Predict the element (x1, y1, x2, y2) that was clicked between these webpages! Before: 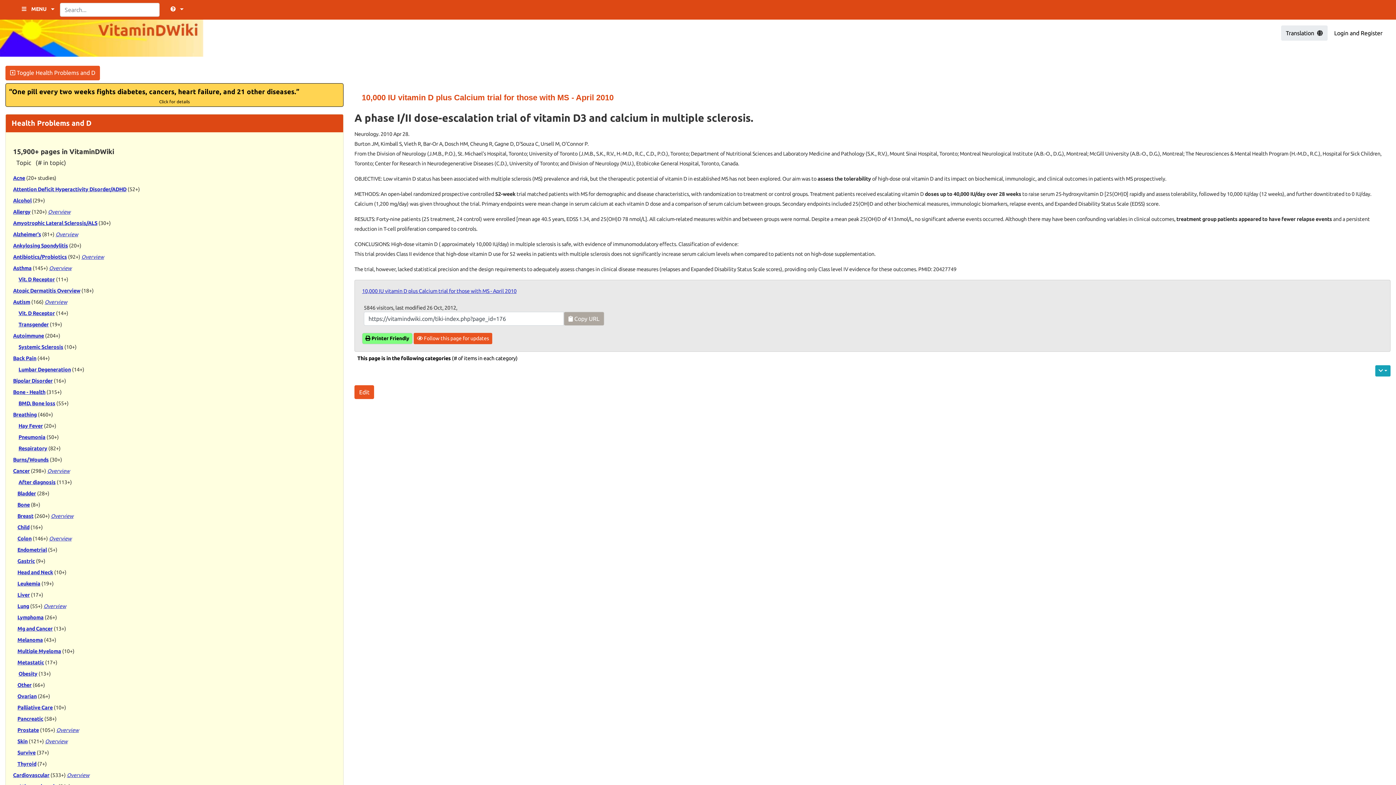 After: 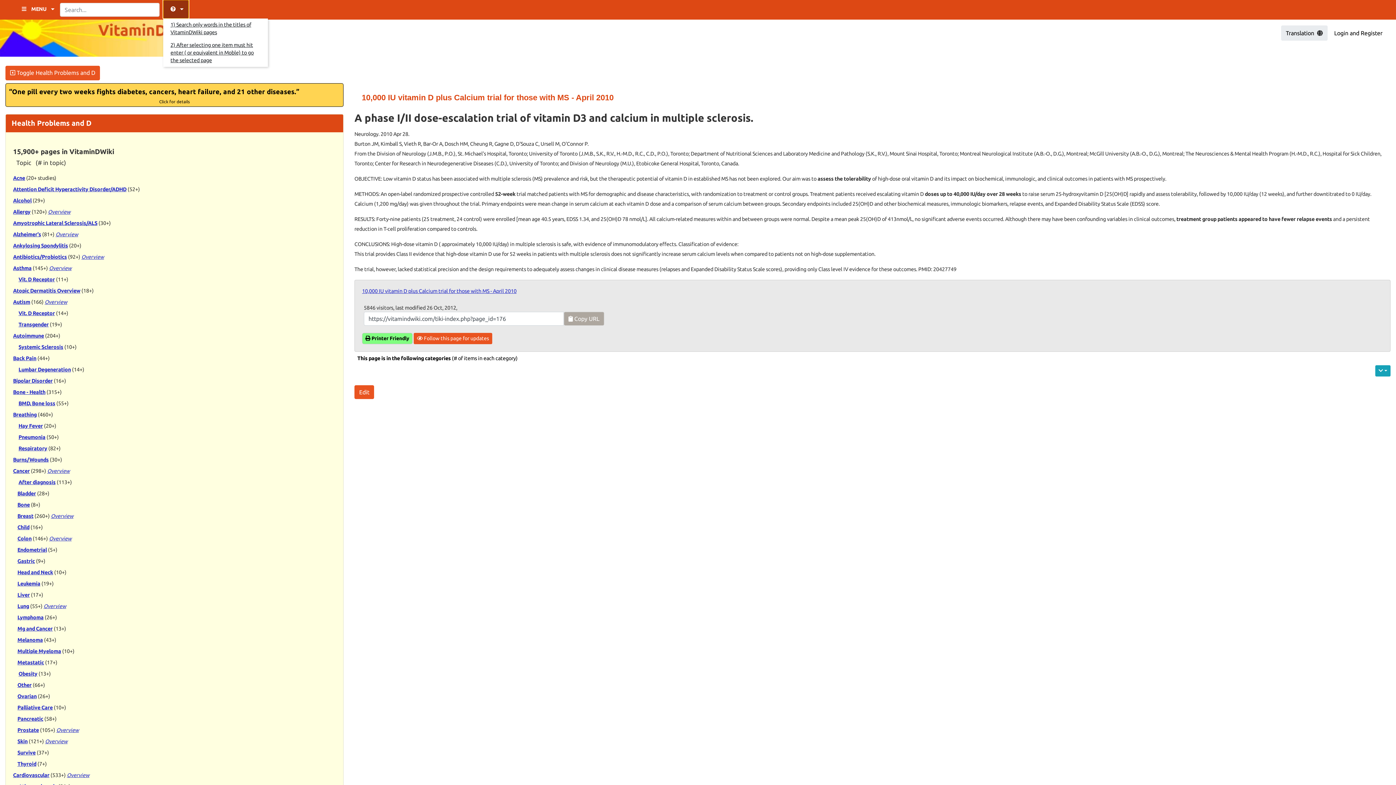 Action: bbox: (163, 0, 188, 18)